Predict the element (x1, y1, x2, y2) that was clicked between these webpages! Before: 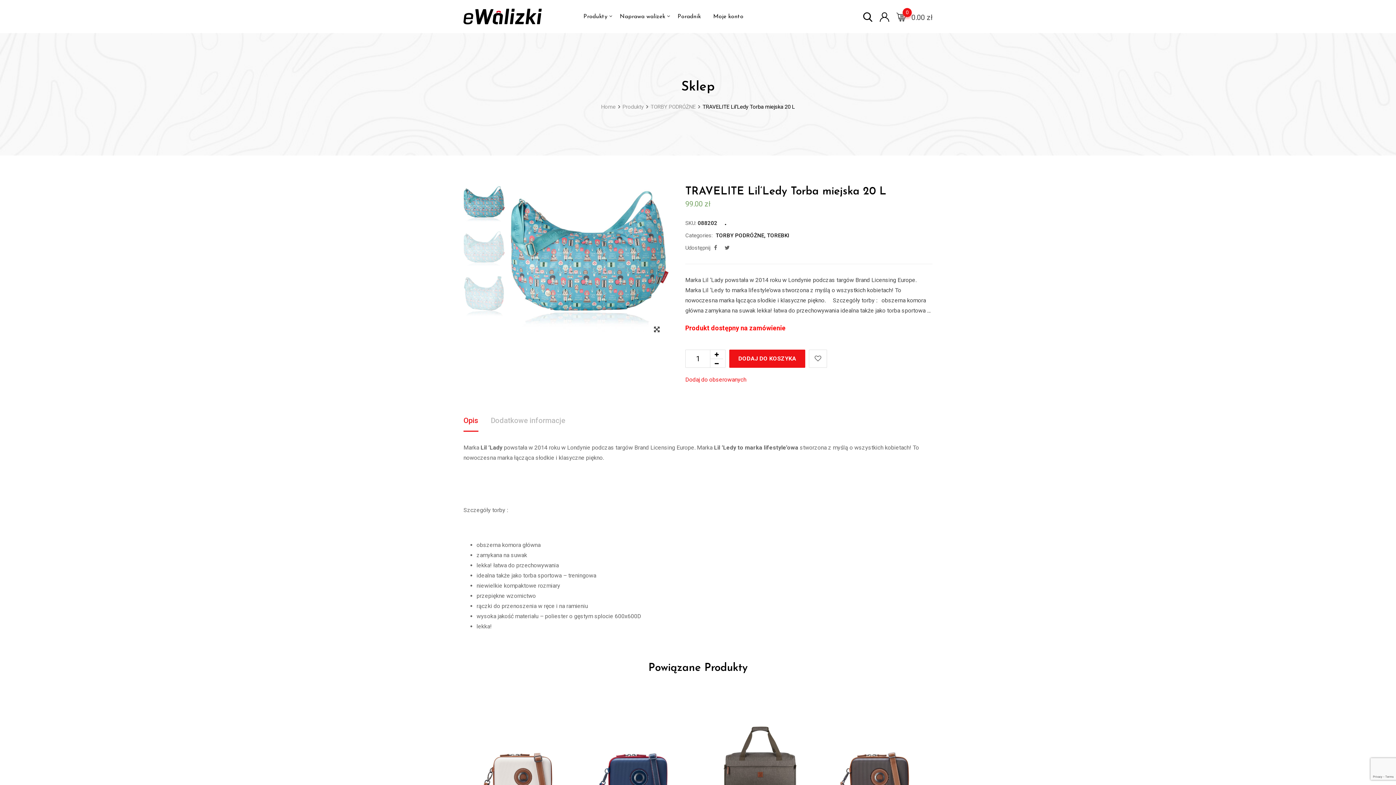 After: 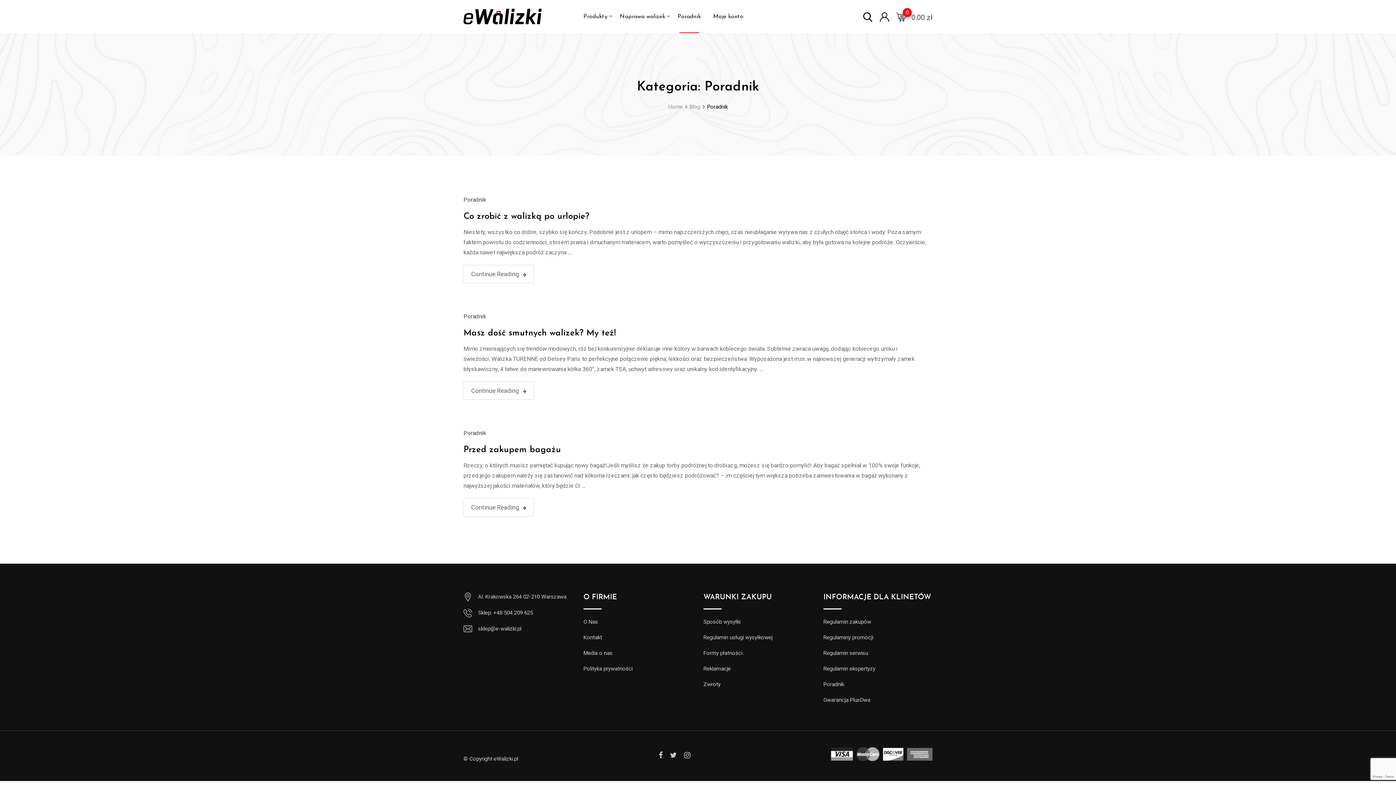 Action: bbox: (672, 0, 706, 32) label: Poradnik